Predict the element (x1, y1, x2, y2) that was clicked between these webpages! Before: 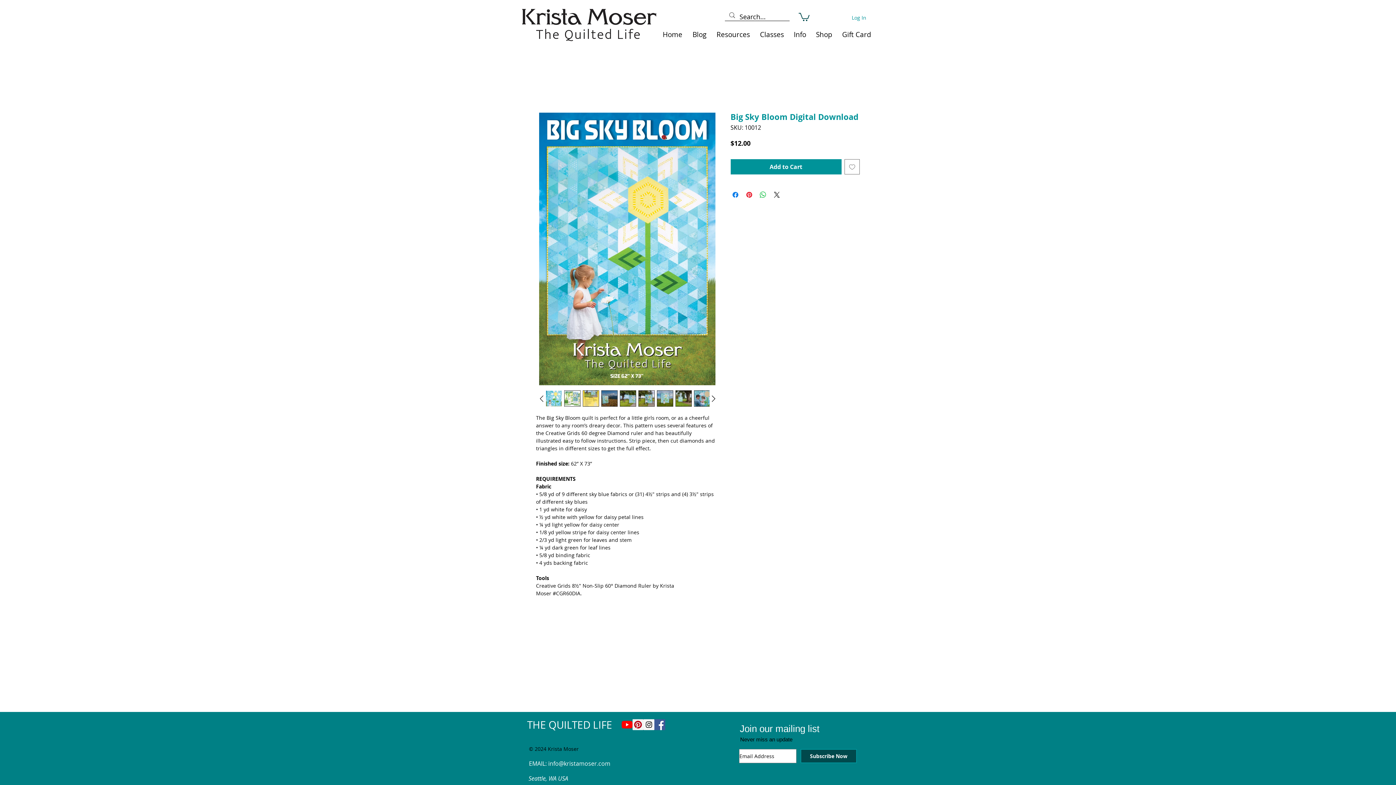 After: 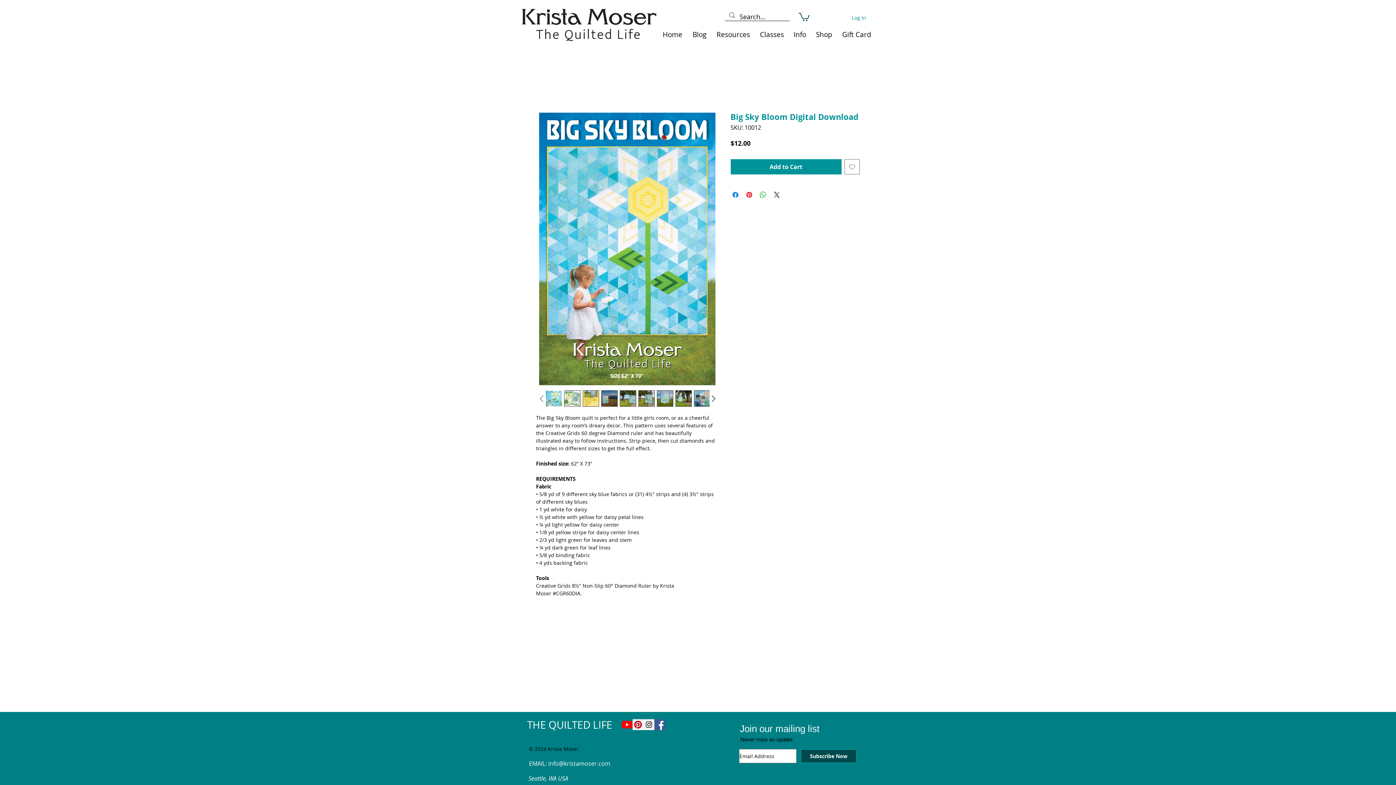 Action: bbox: (536, 393, 545, 404)